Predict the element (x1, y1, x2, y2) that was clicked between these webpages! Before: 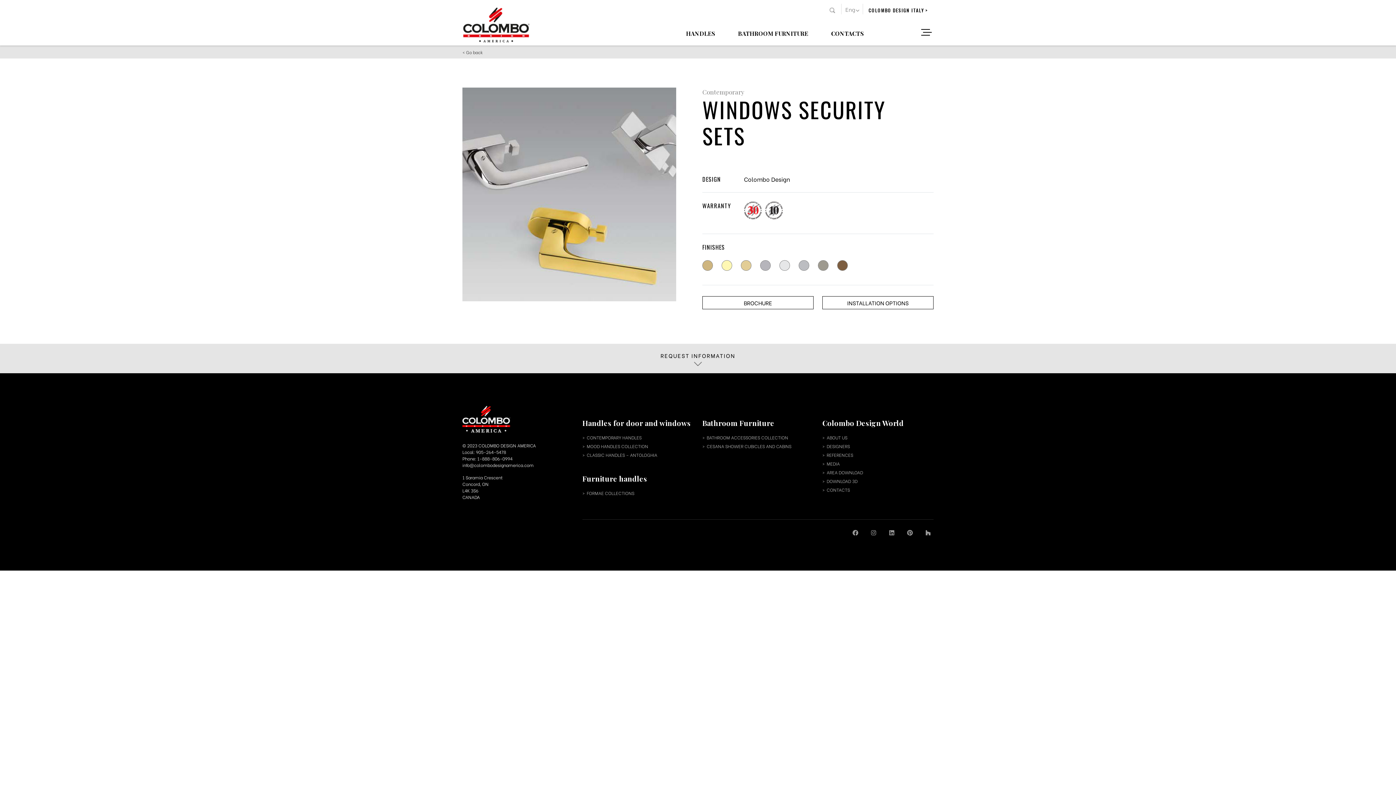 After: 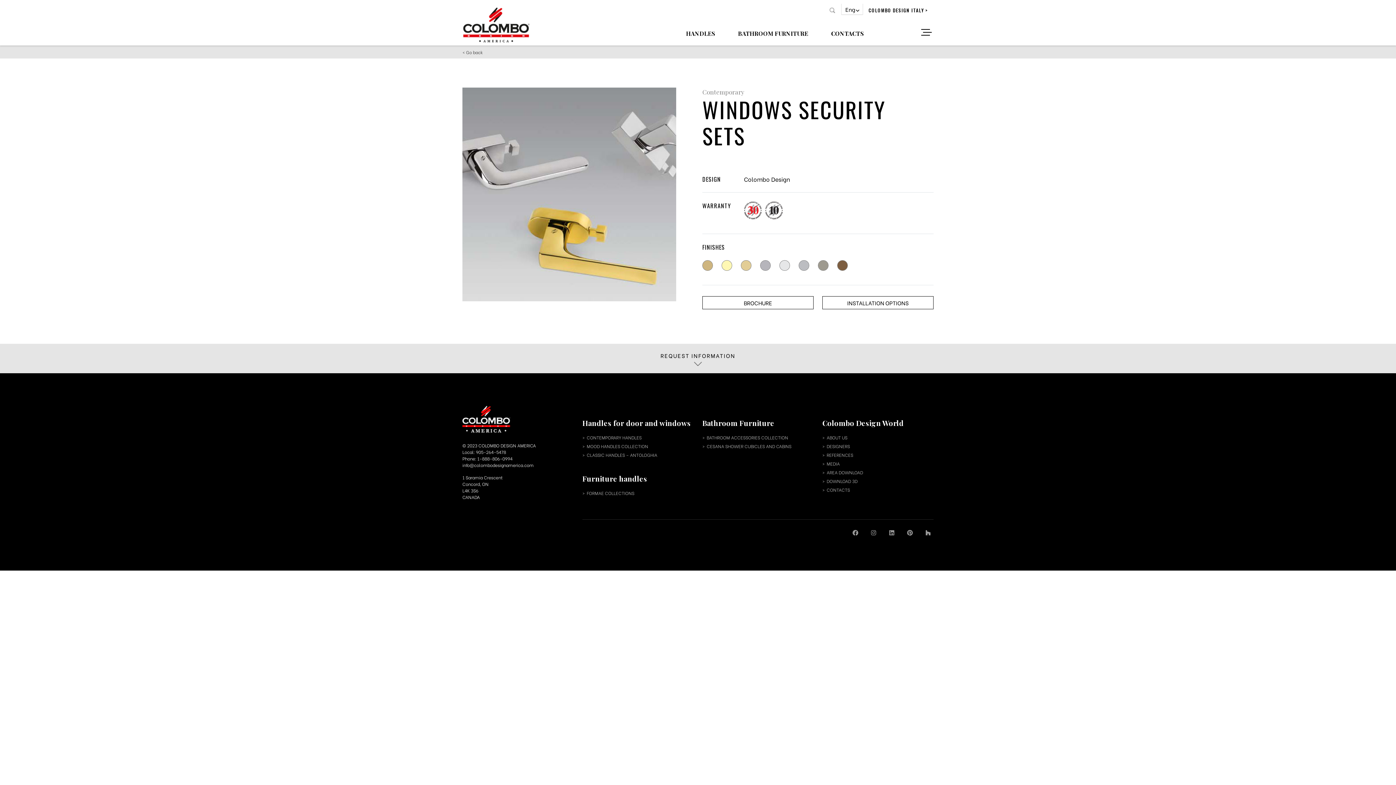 Action: bbox: (841, 3, 863, 14) label: Eng